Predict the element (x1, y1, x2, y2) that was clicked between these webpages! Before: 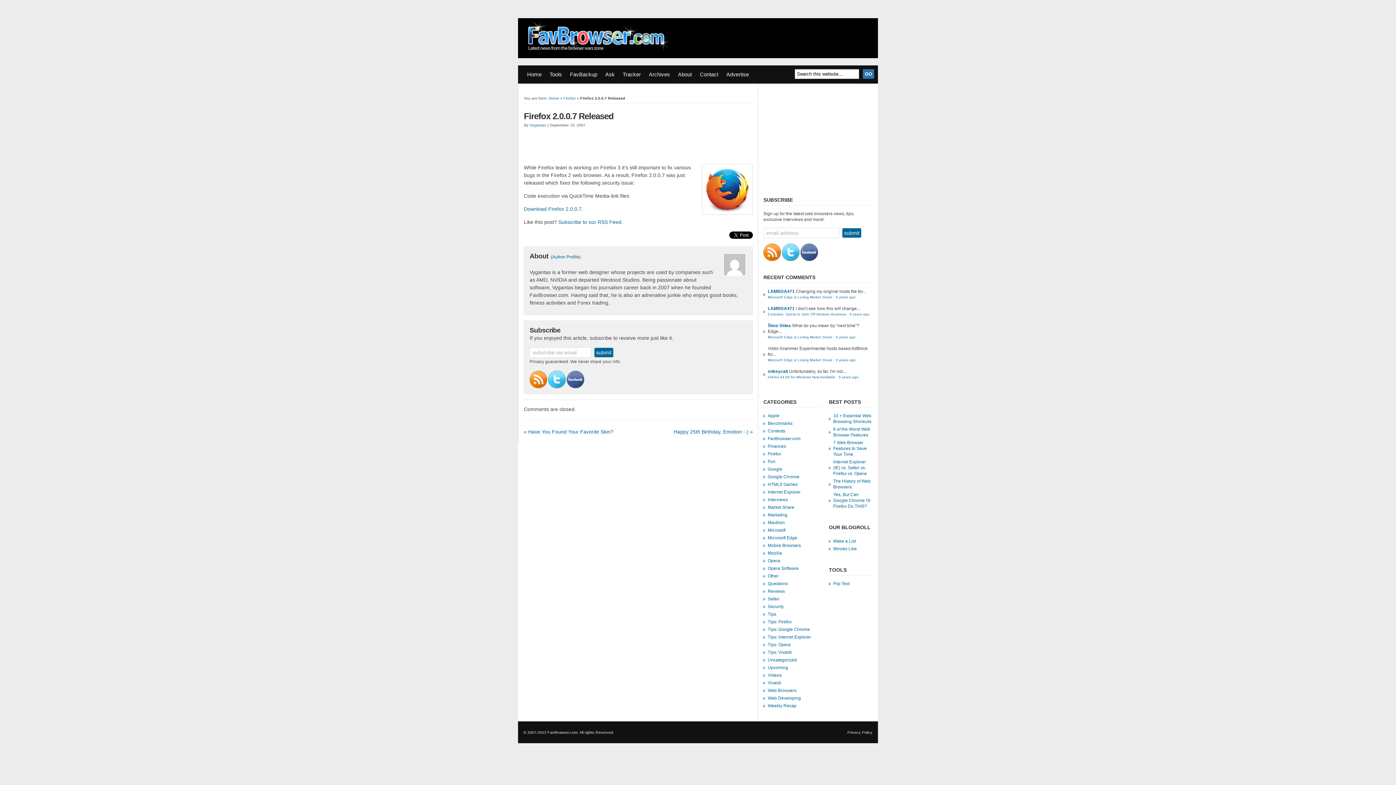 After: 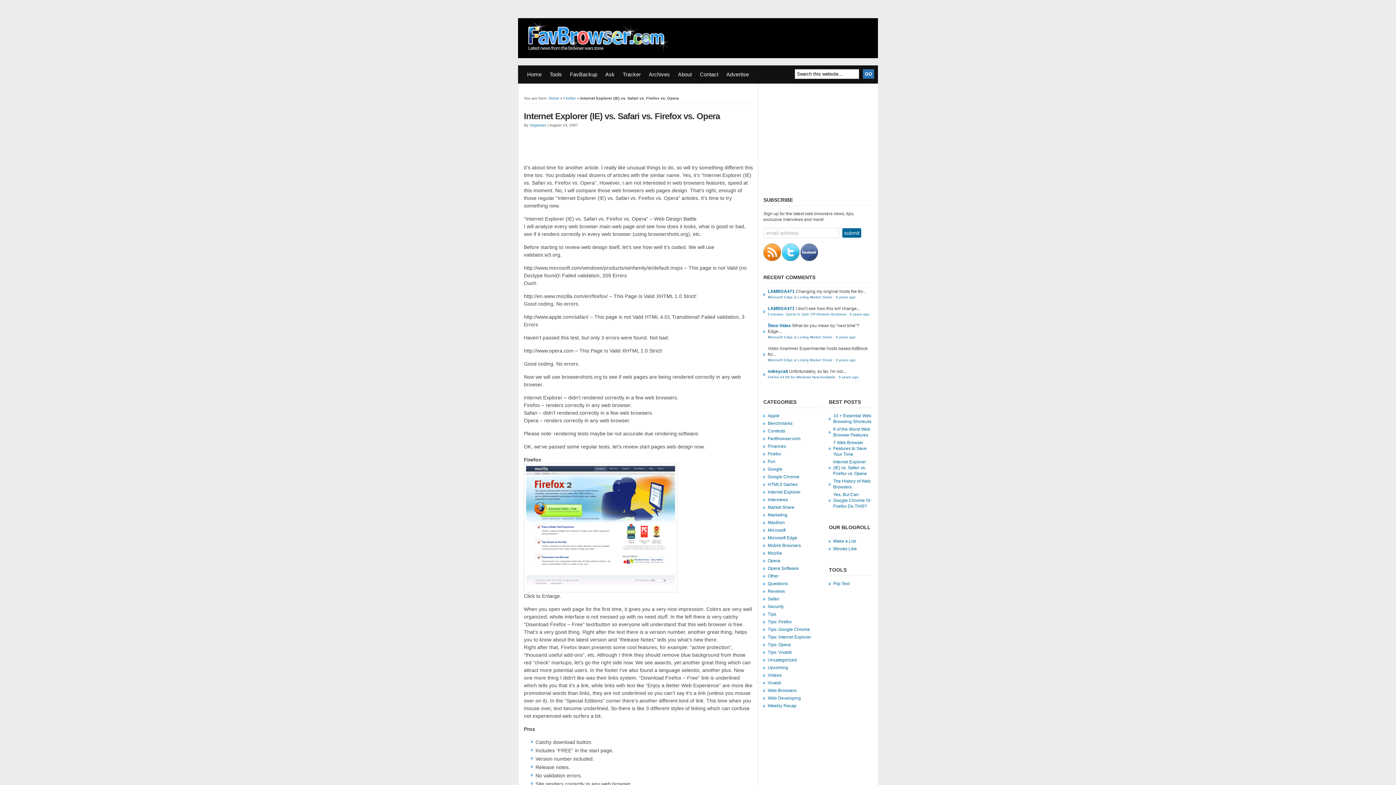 Action: bbox: (833, 459, 866, 476) label: Internet Explorer (IE) vs. Safari vs. Firefox vs. Opera